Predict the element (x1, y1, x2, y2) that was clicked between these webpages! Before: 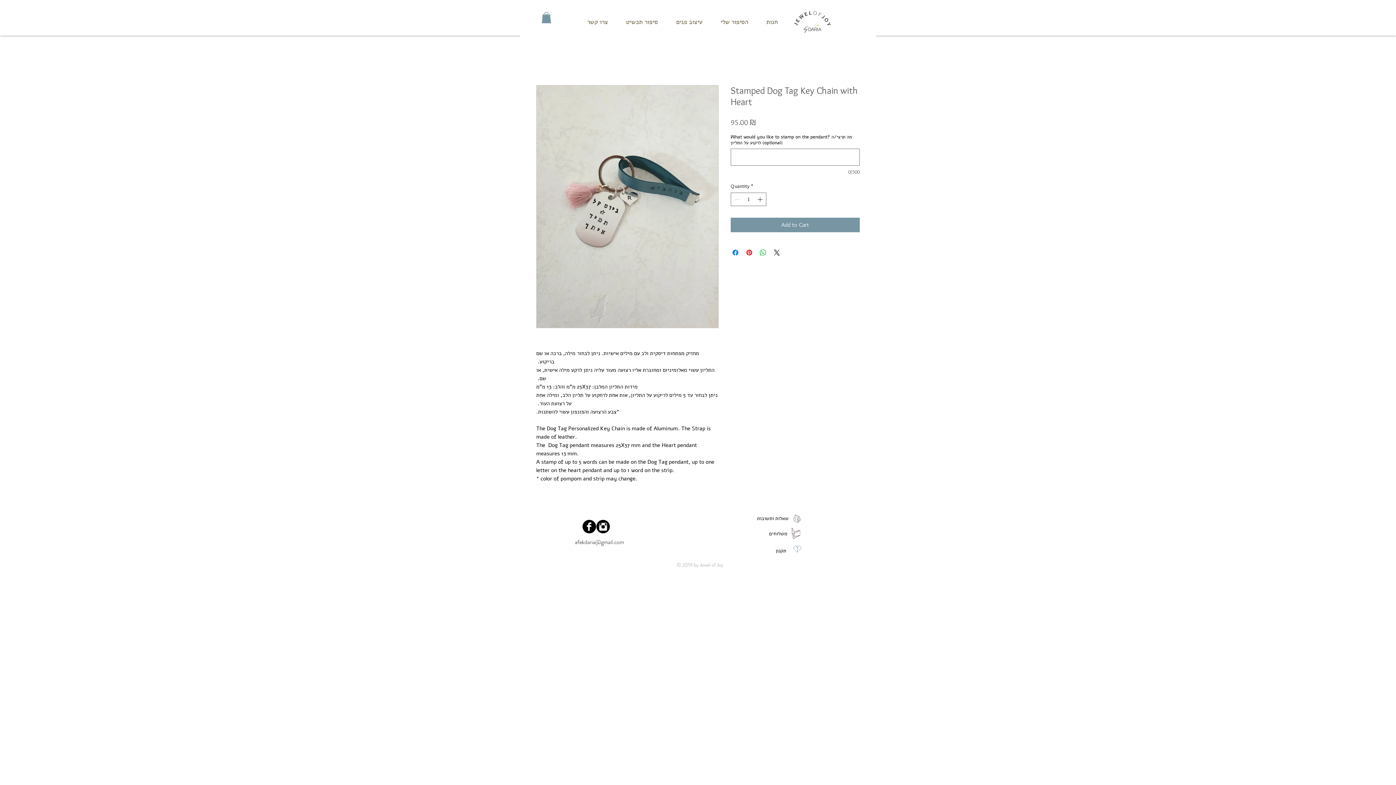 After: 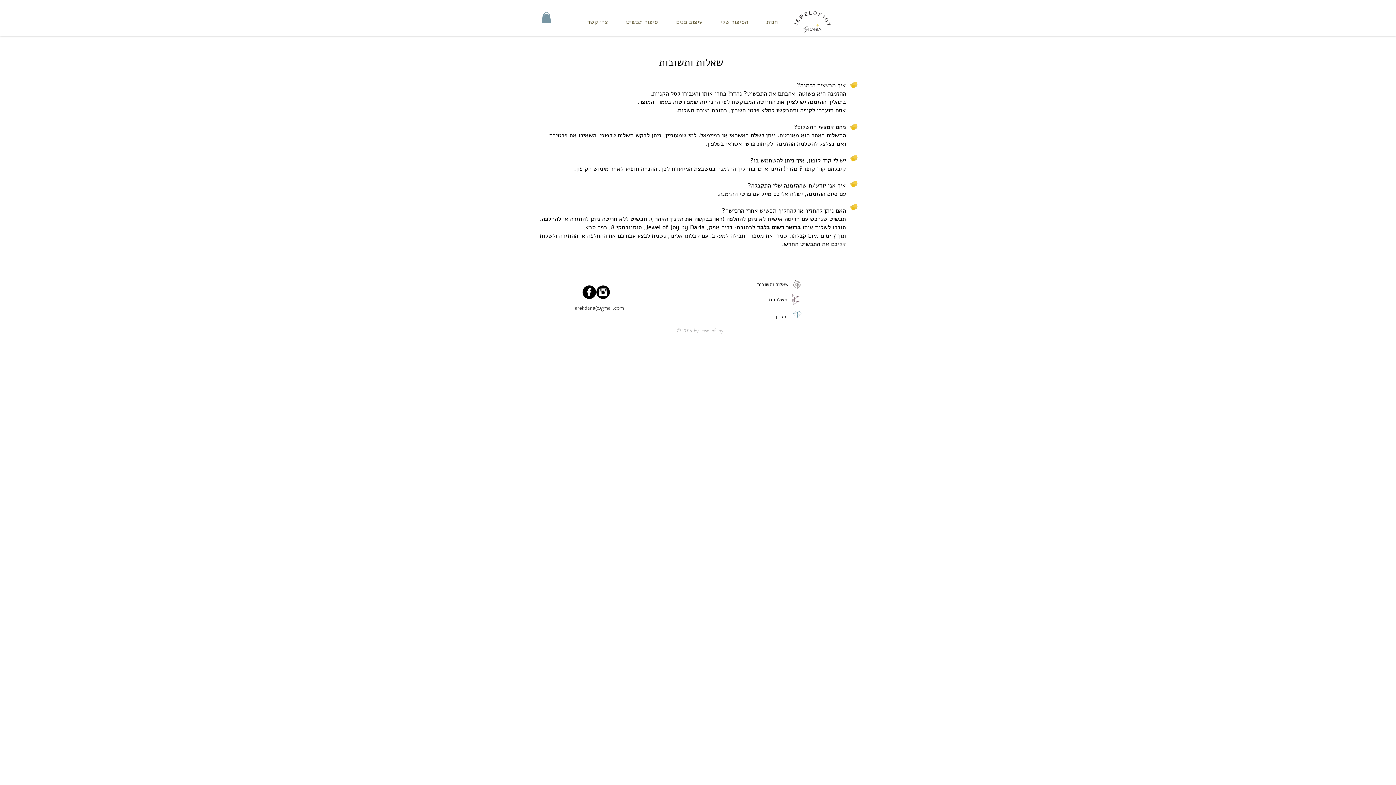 Action: label: שאלות ותשובות bbox: (757, 513, 789, 523)